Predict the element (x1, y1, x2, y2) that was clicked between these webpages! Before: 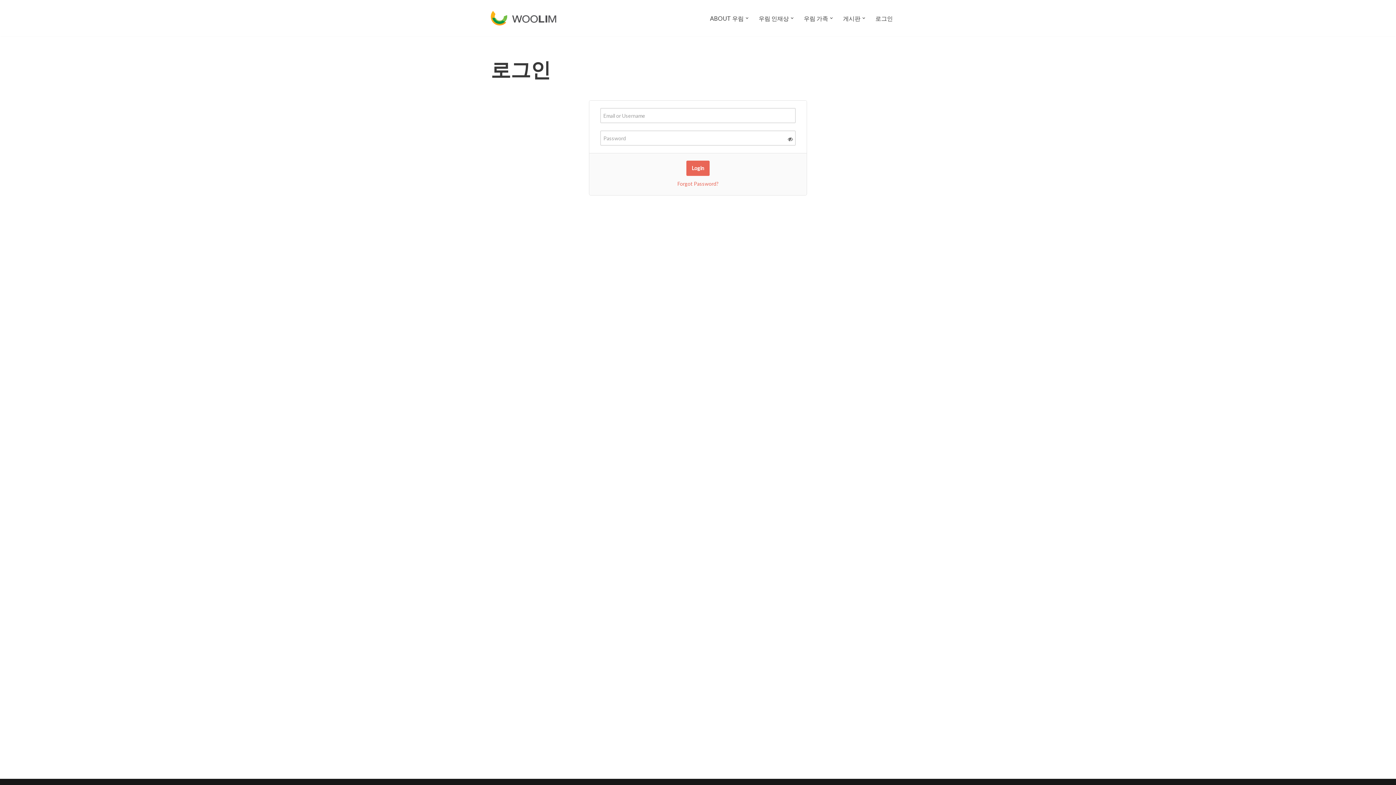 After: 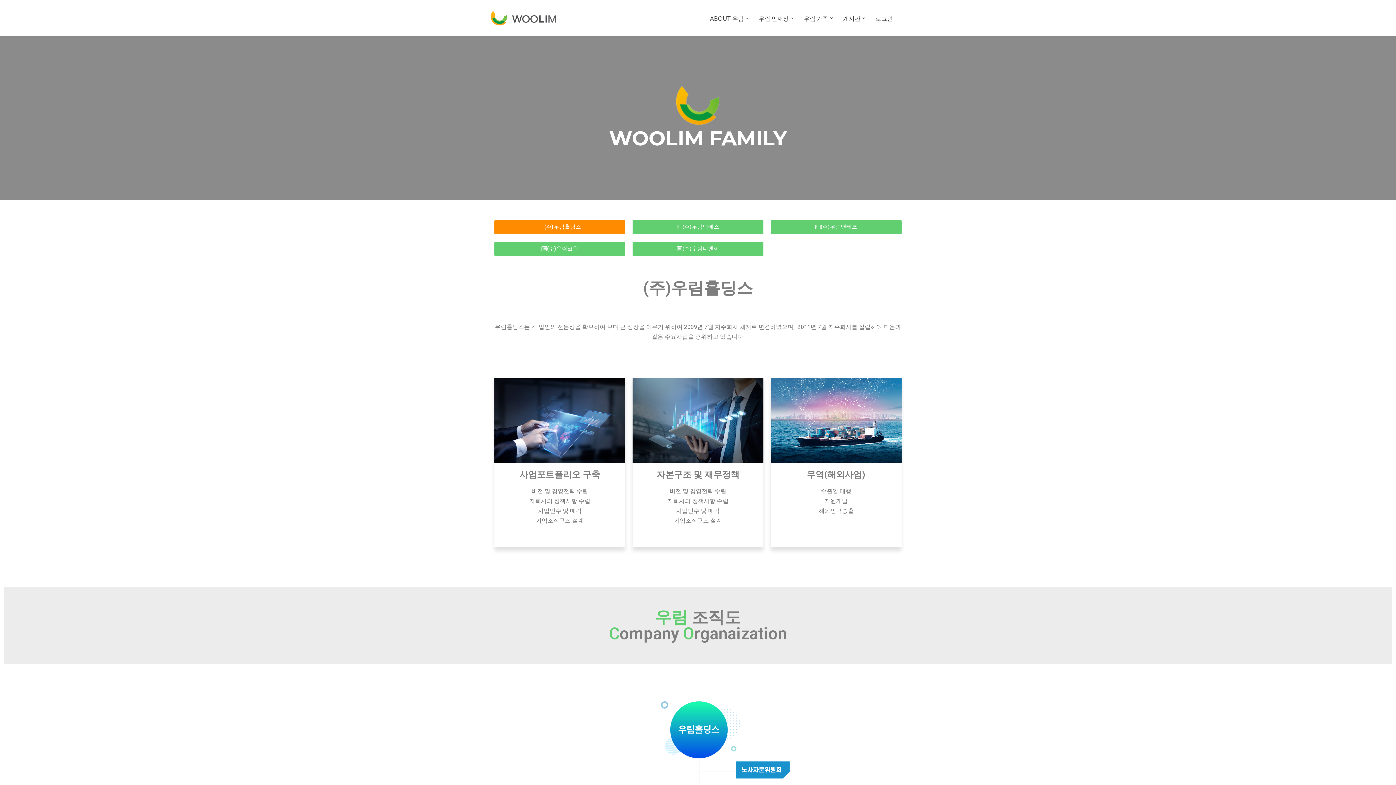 Action: bbox: (804, 13, 828, 22) label: 우림 가족